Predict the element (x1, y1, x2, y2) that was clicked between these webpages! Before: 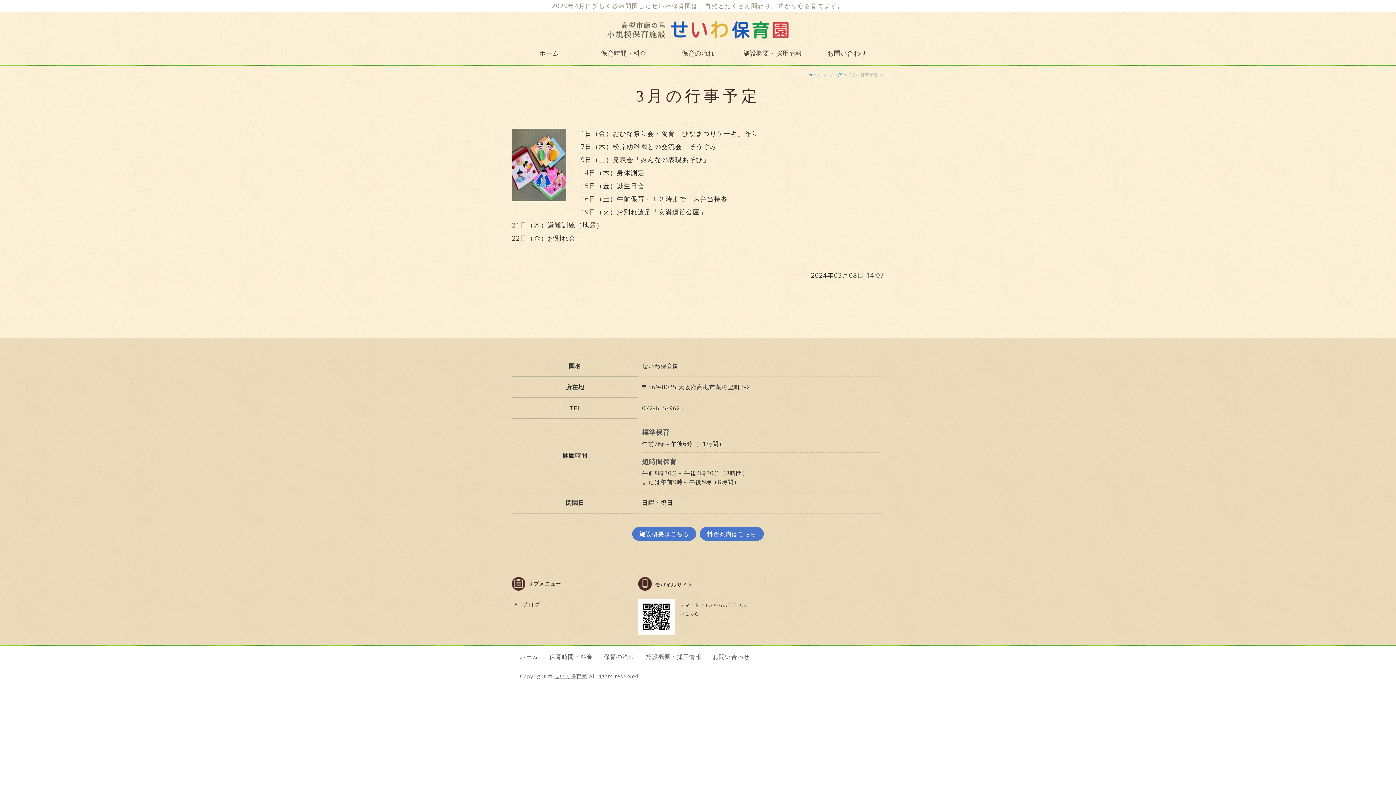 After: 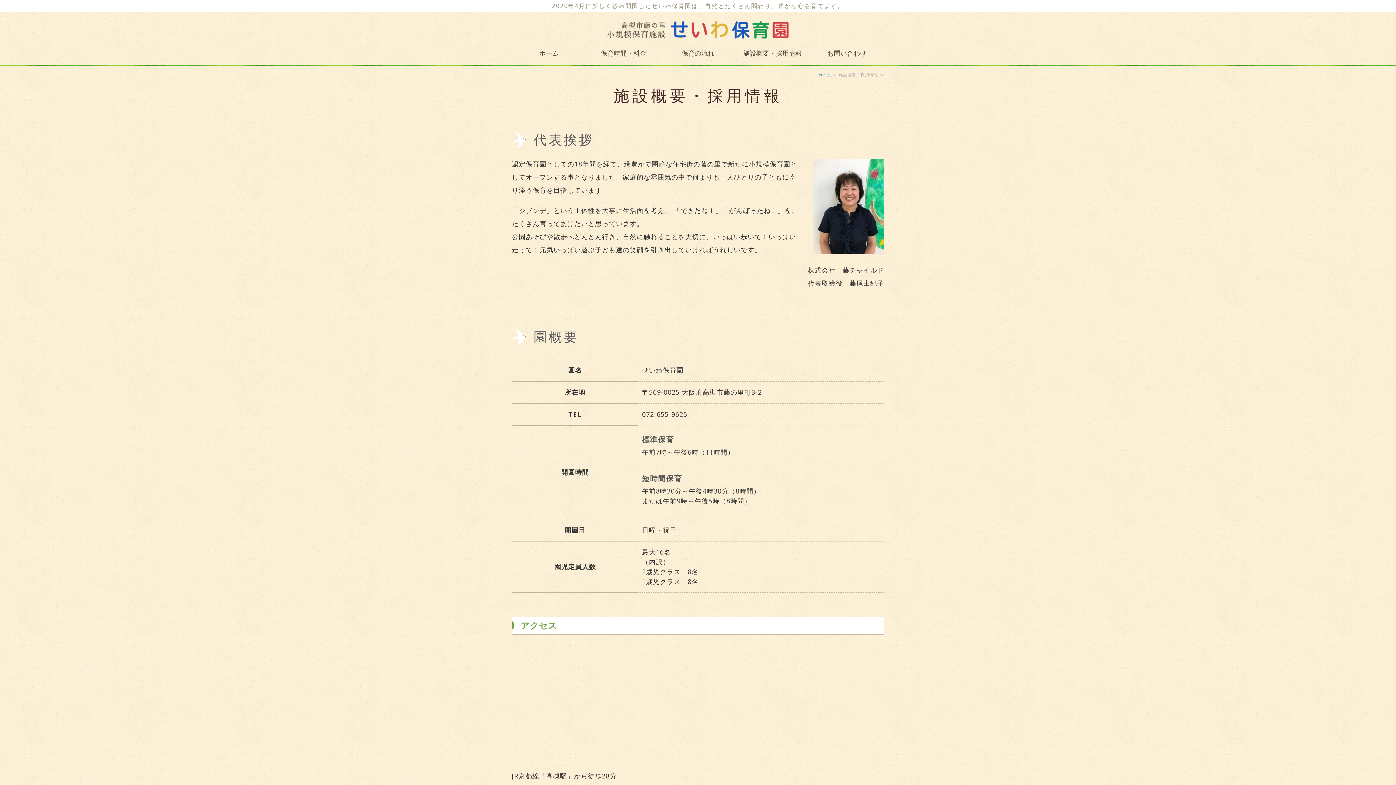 Action: bbox: (735, 41, 809, 64) label: 施設概要・採用情報